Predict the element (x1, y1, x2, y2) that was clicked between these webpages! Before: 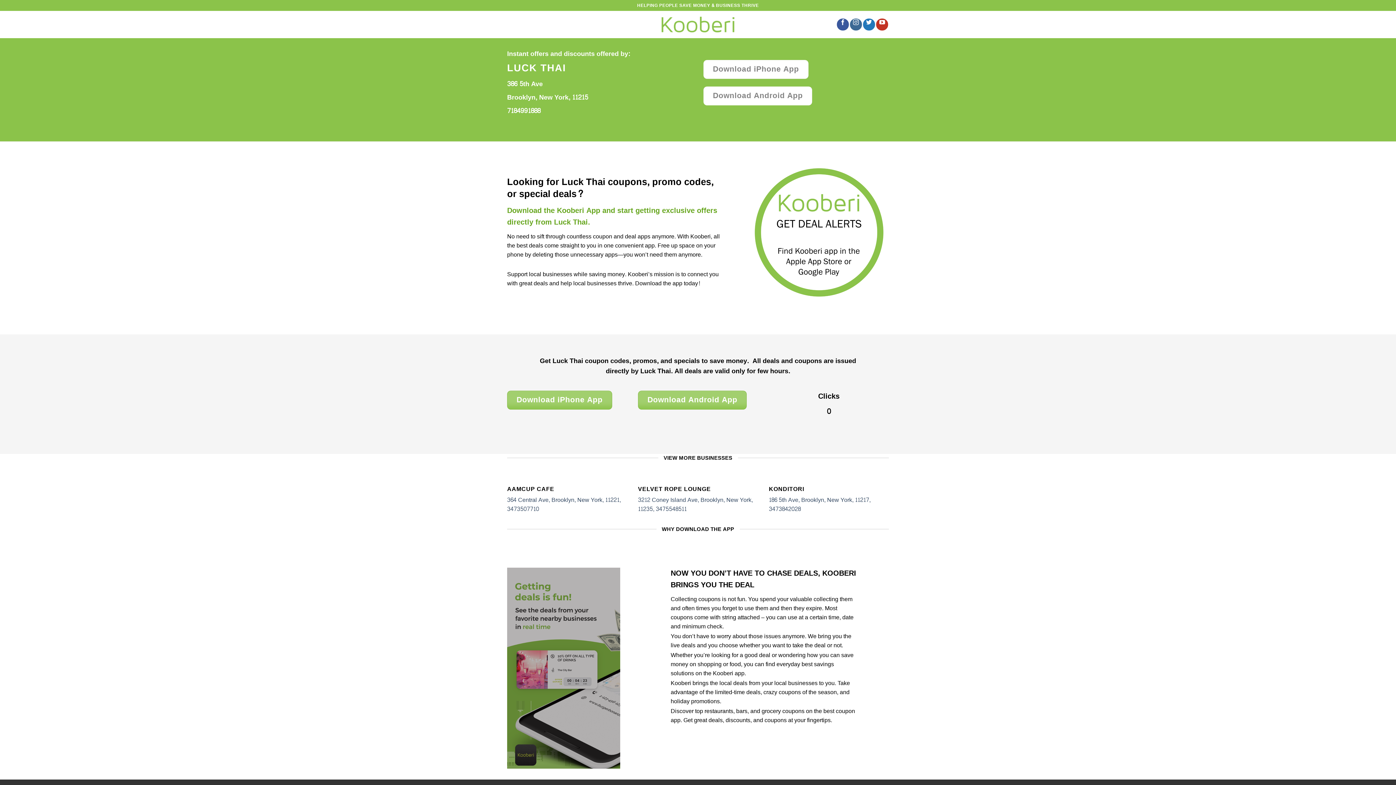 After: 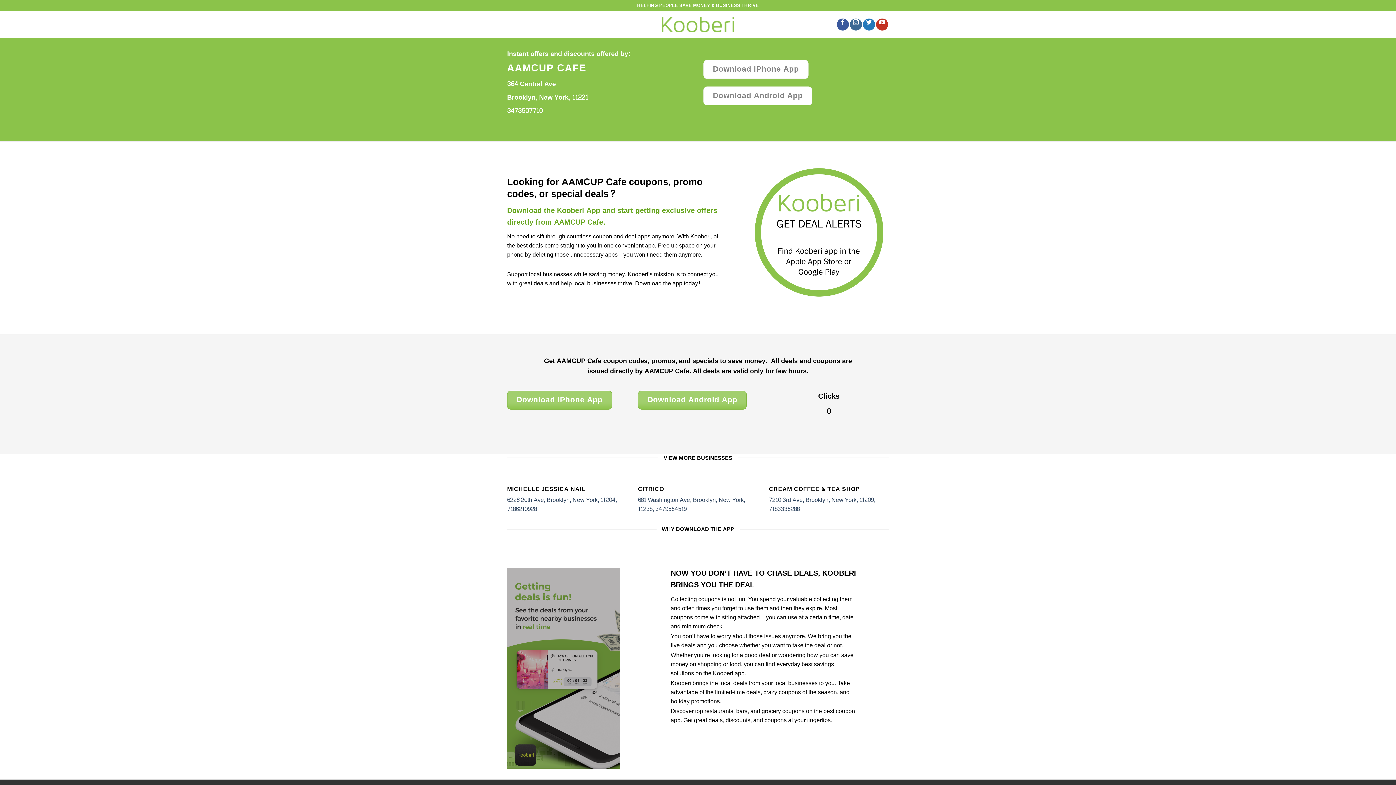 Action: bbox: (507, 485, 627, 513) label: AAMCUP CAFE

364 Central Ave, Brooklyn, New York, 11221, 3473507710